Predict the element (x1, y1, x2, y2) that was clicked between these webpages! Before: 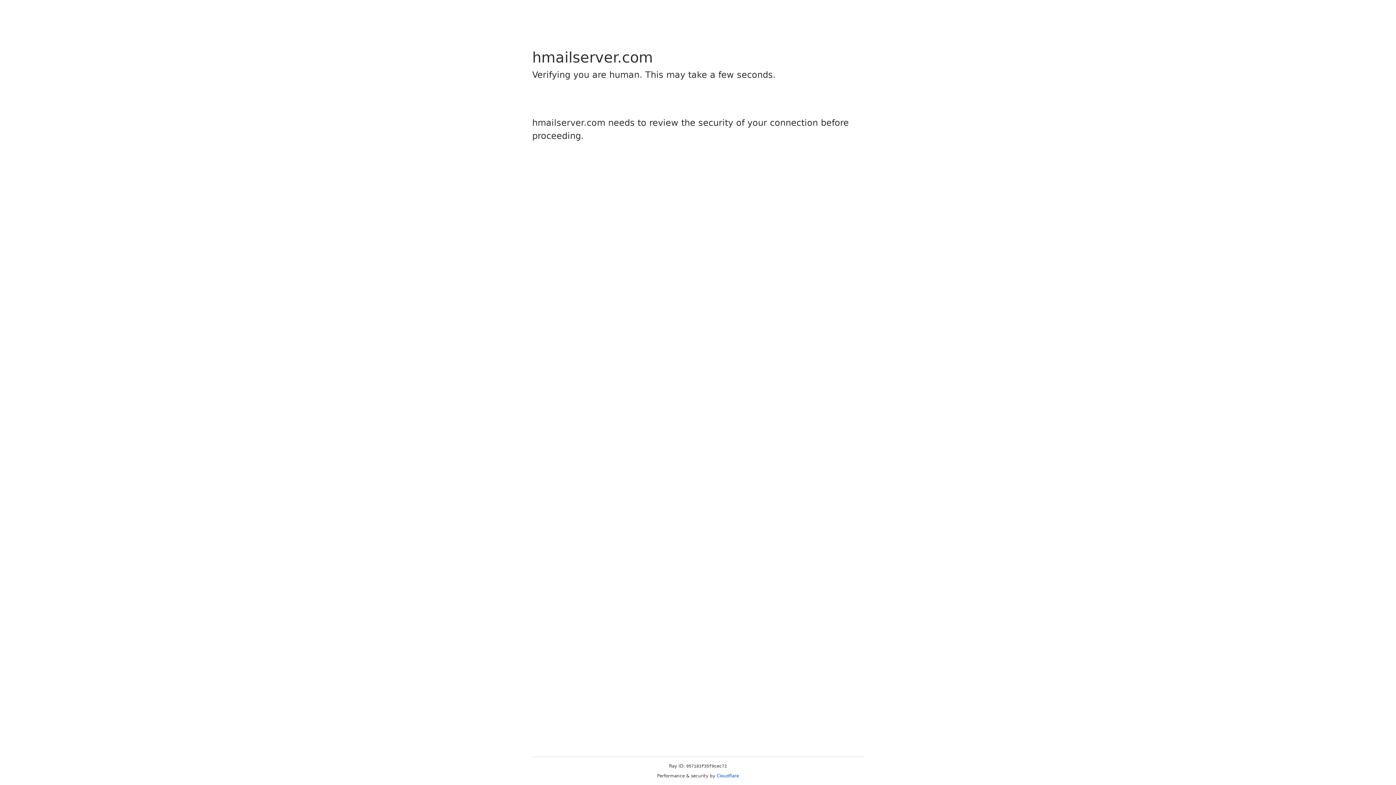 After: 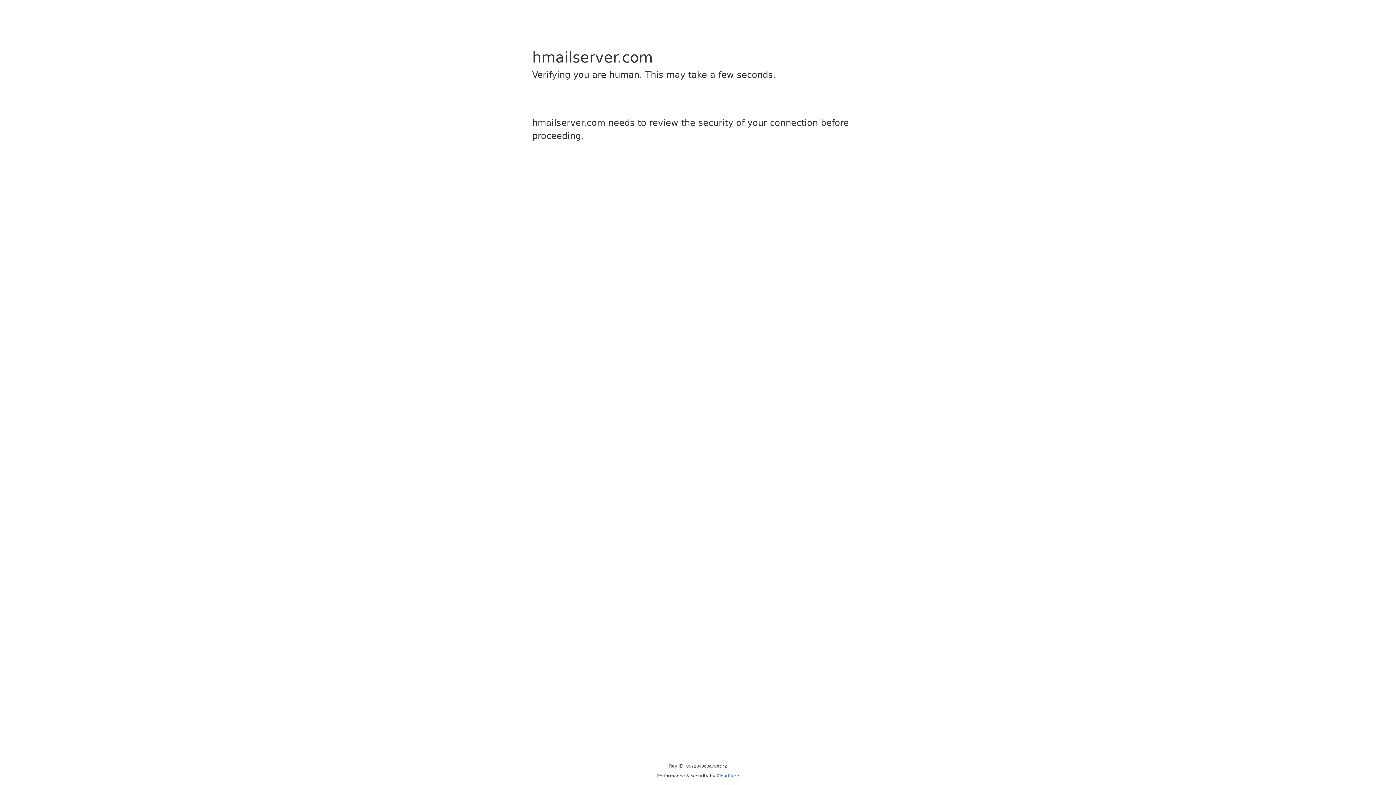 Action: label: Cloudflare bbox: (716, 773, 739, 778)